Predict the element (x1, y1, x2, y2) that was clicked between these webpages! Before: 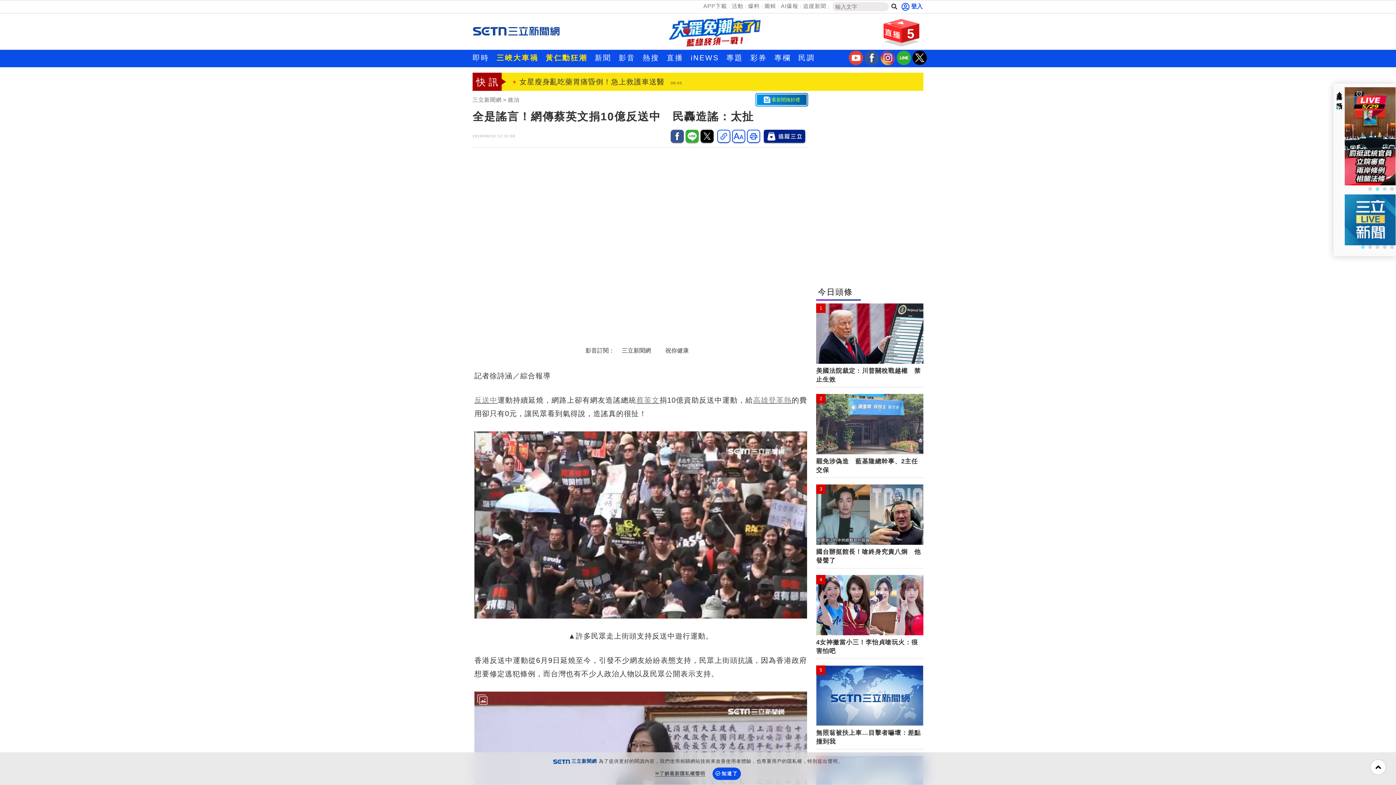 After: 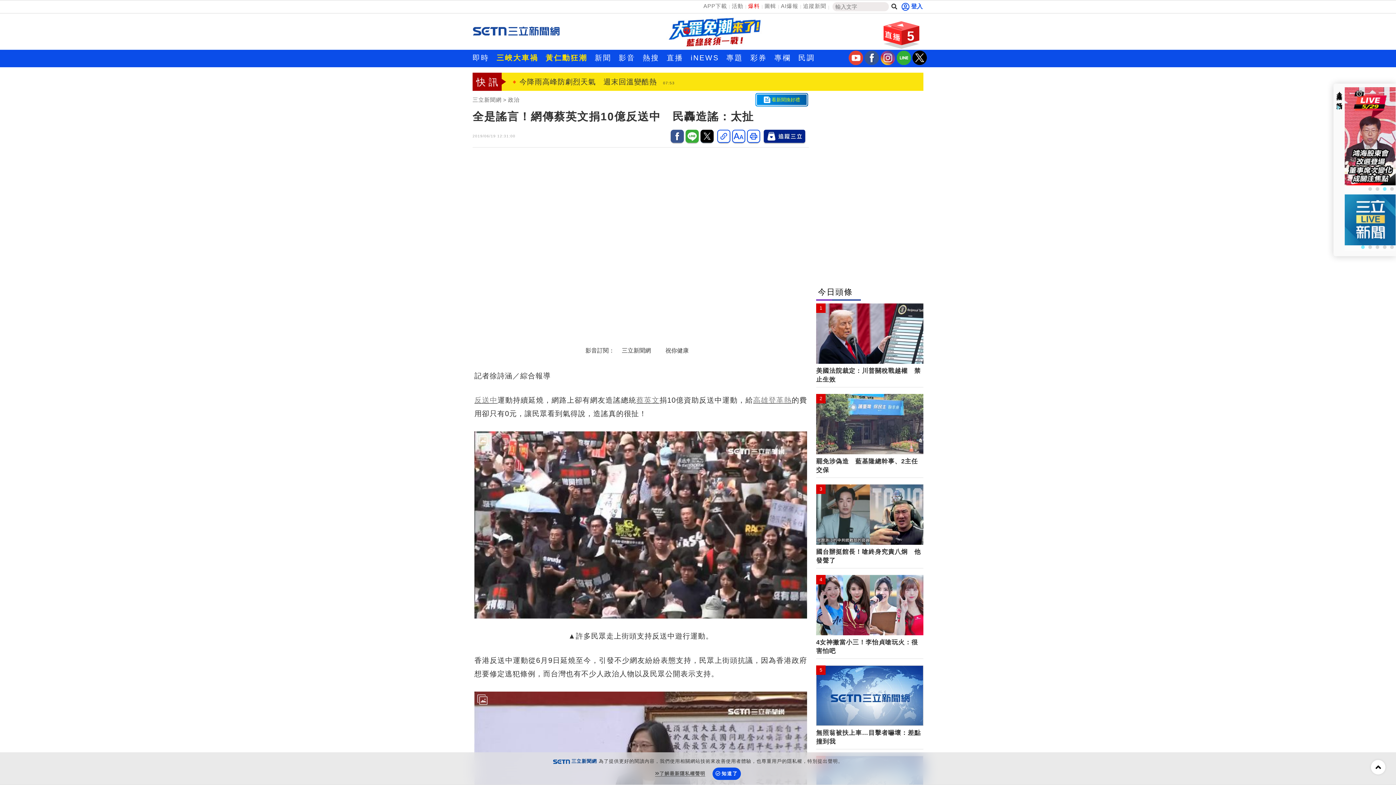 Action: label: 爆料 bbox: (746, 1, 761, 10)